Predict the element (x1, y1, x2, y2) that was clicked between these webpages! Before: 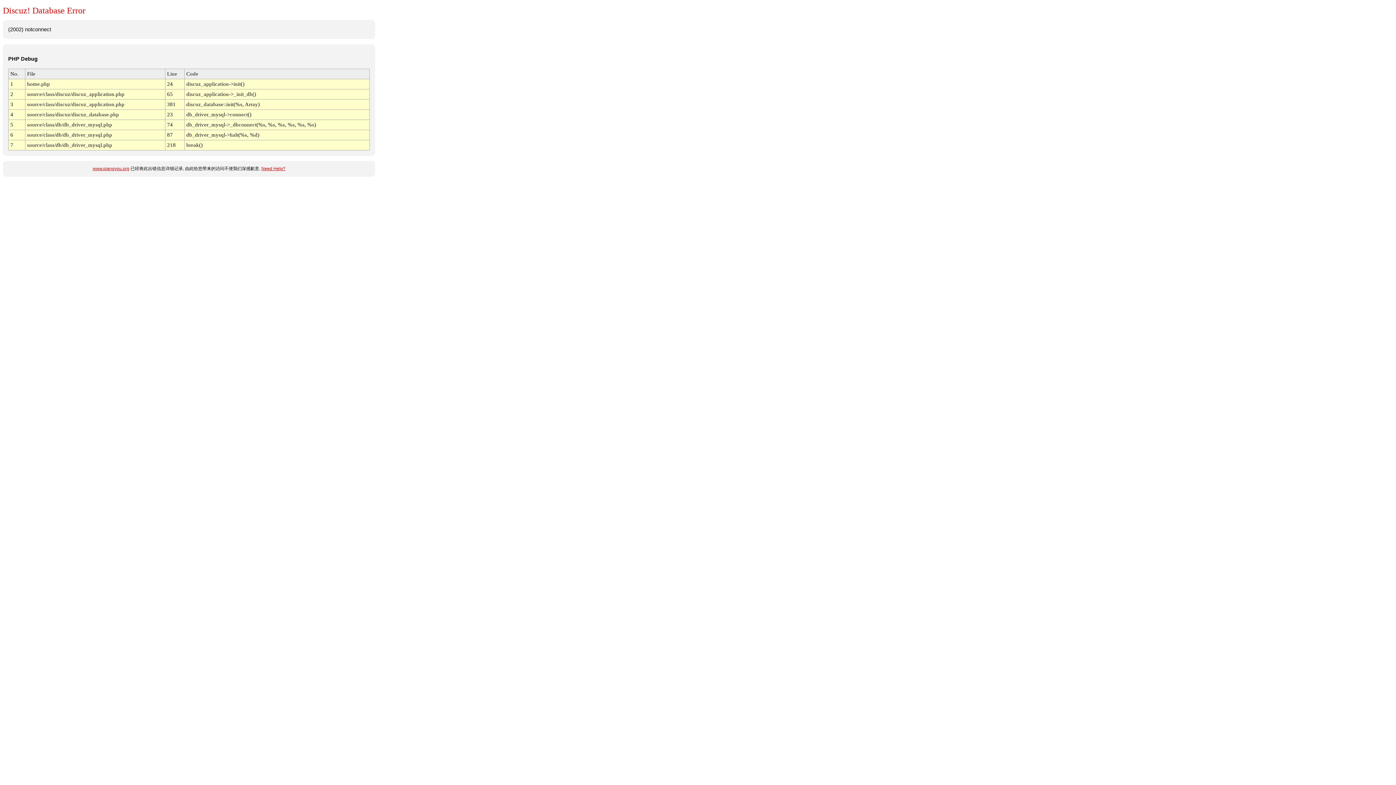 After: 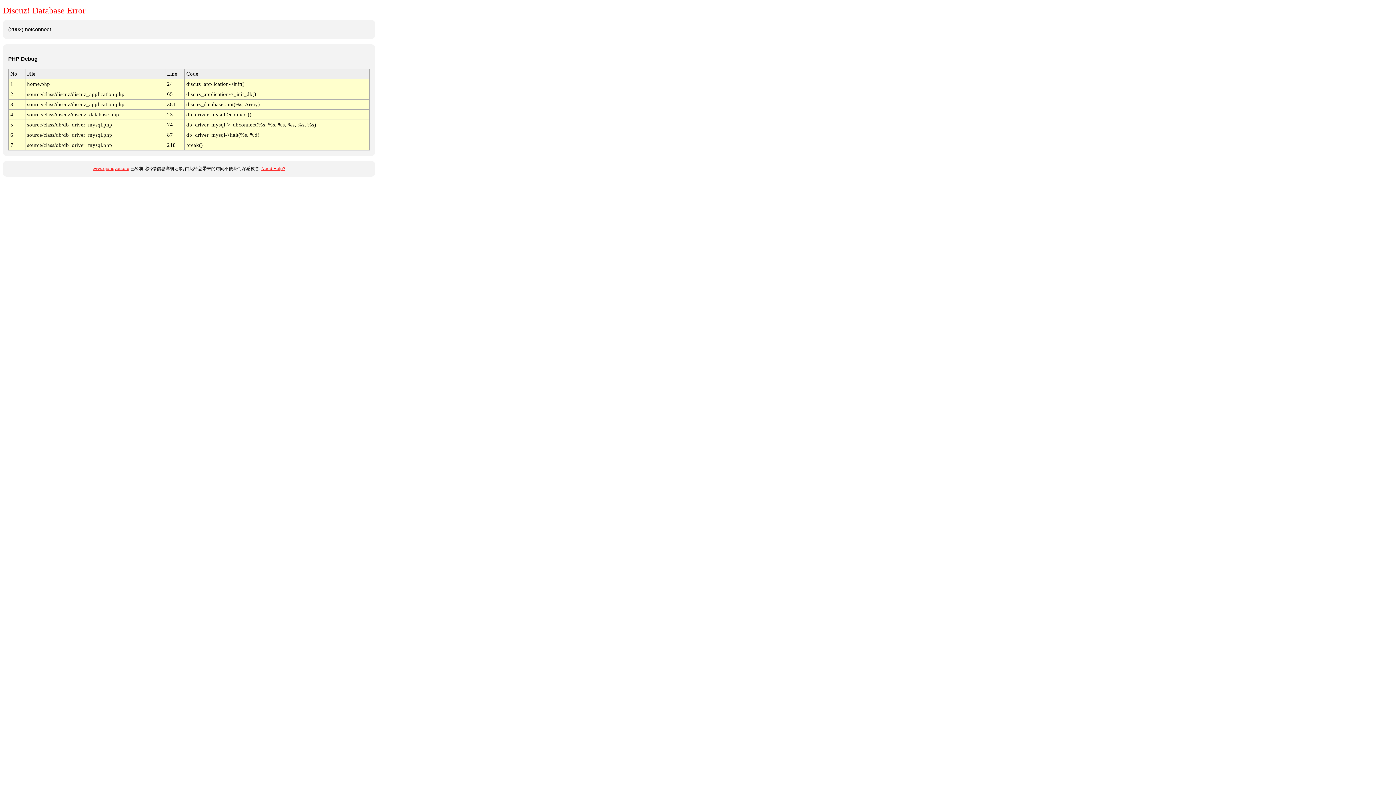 Action: bbox: (261, 166, 285, 171) label: Need Help?